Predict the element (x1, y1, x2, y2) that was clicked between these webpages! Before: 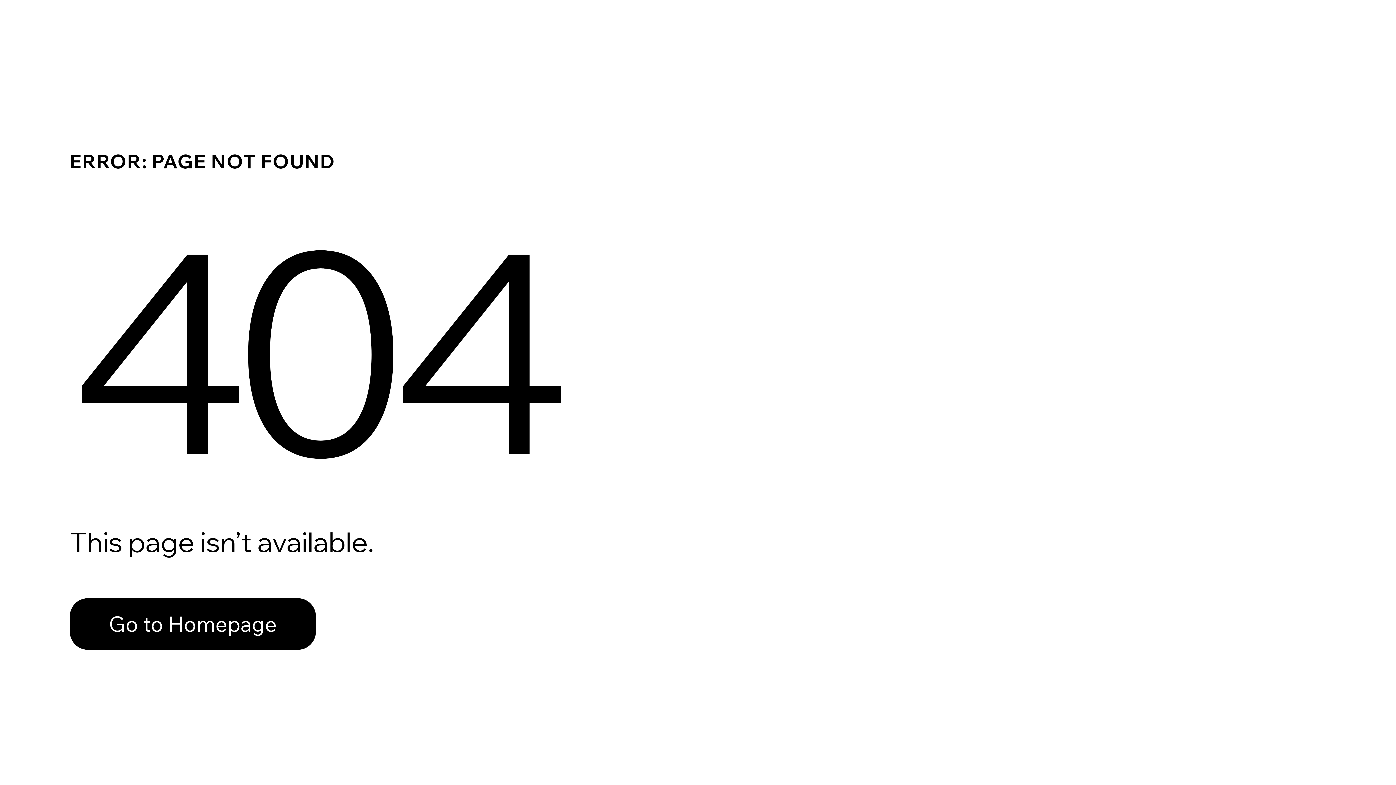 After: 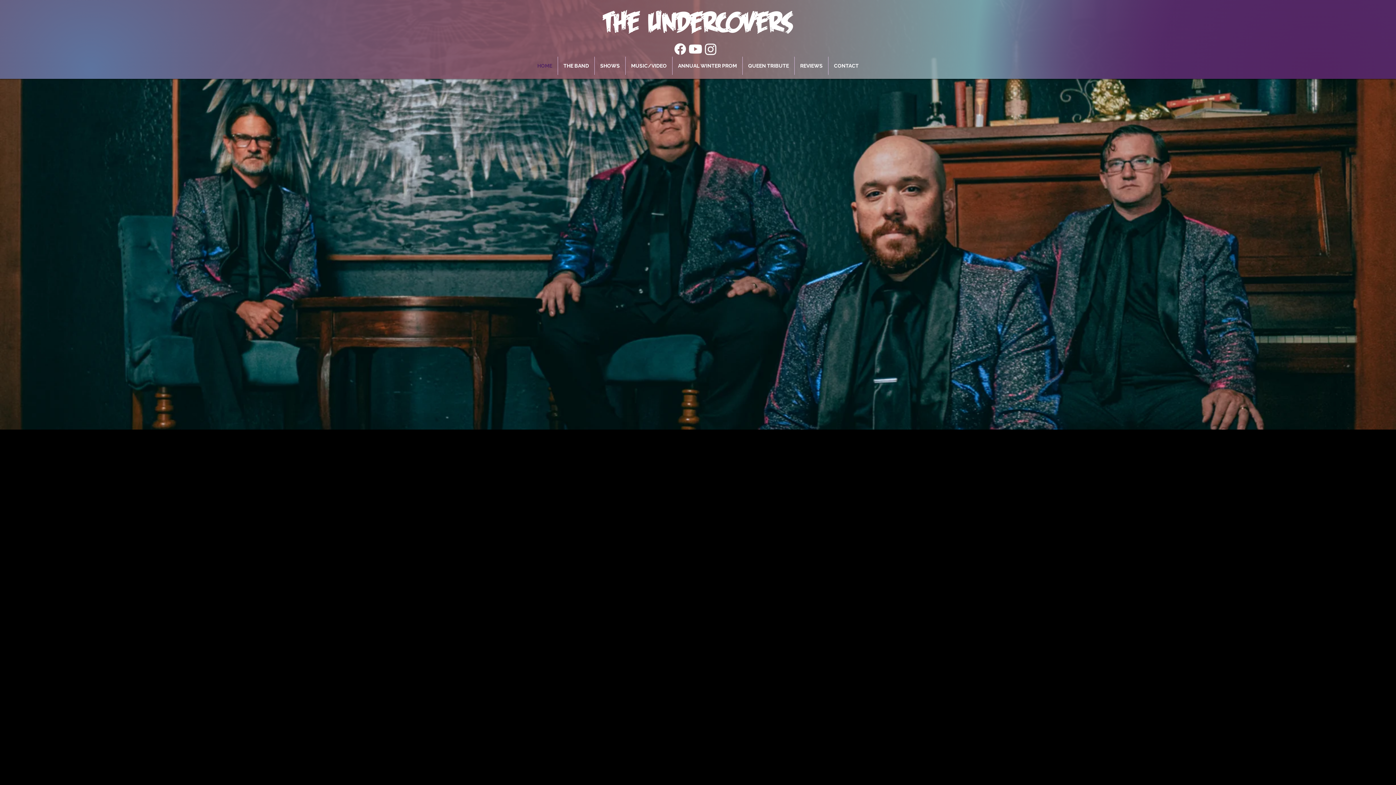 Action: bbox: (69, 582, 768, 659) label: Go to Homepage